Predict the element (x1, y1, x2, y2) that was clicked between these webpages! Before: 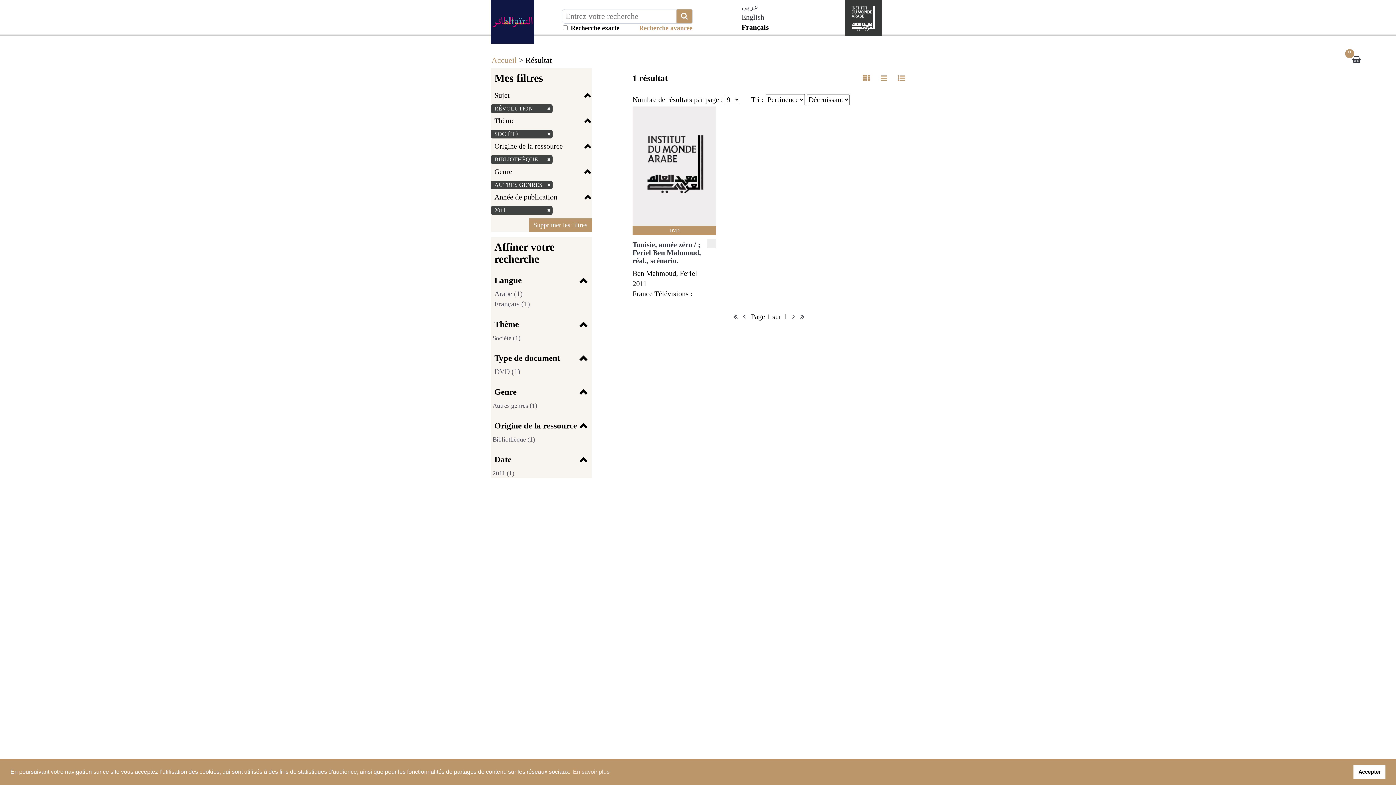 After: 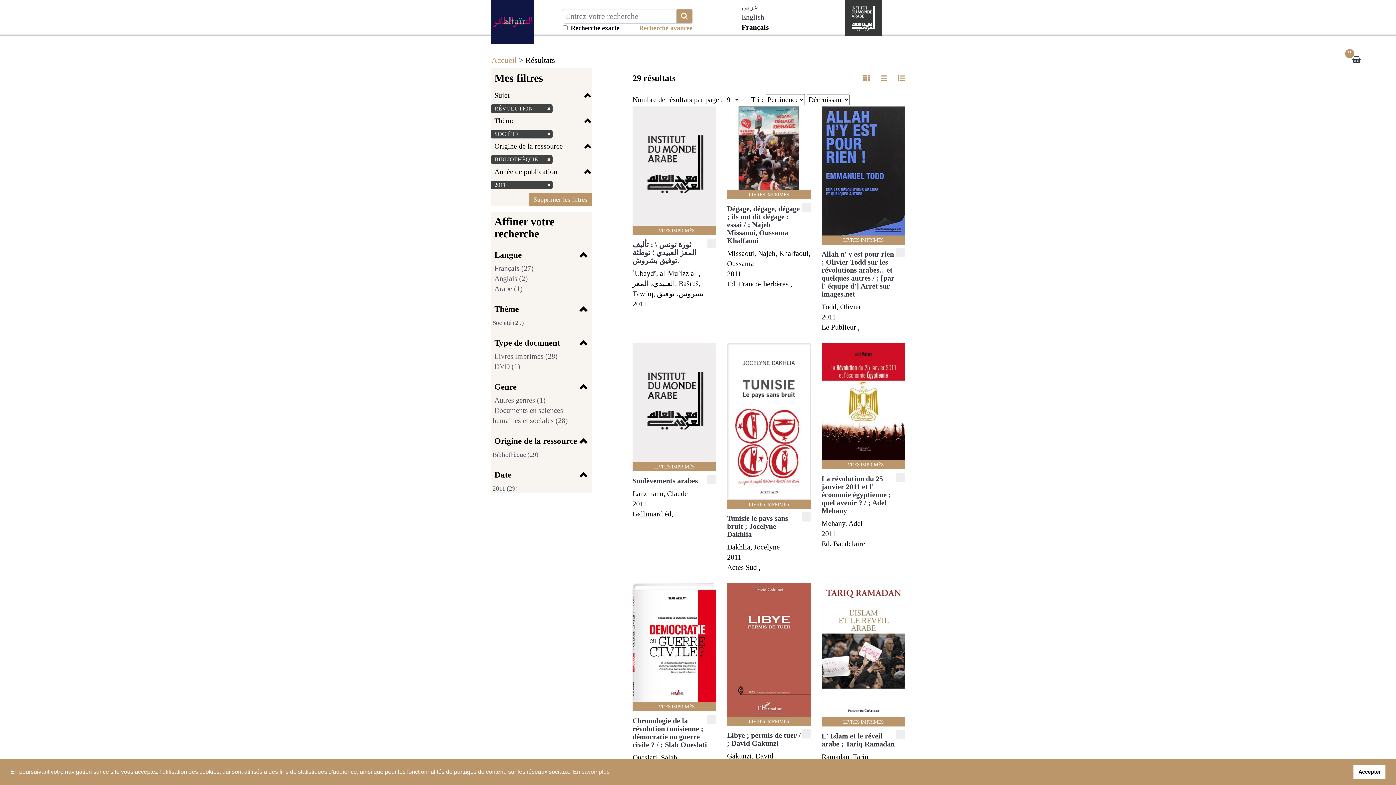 Action: label: AUTRES GENRES bbox: (492, 181, 544, 188)